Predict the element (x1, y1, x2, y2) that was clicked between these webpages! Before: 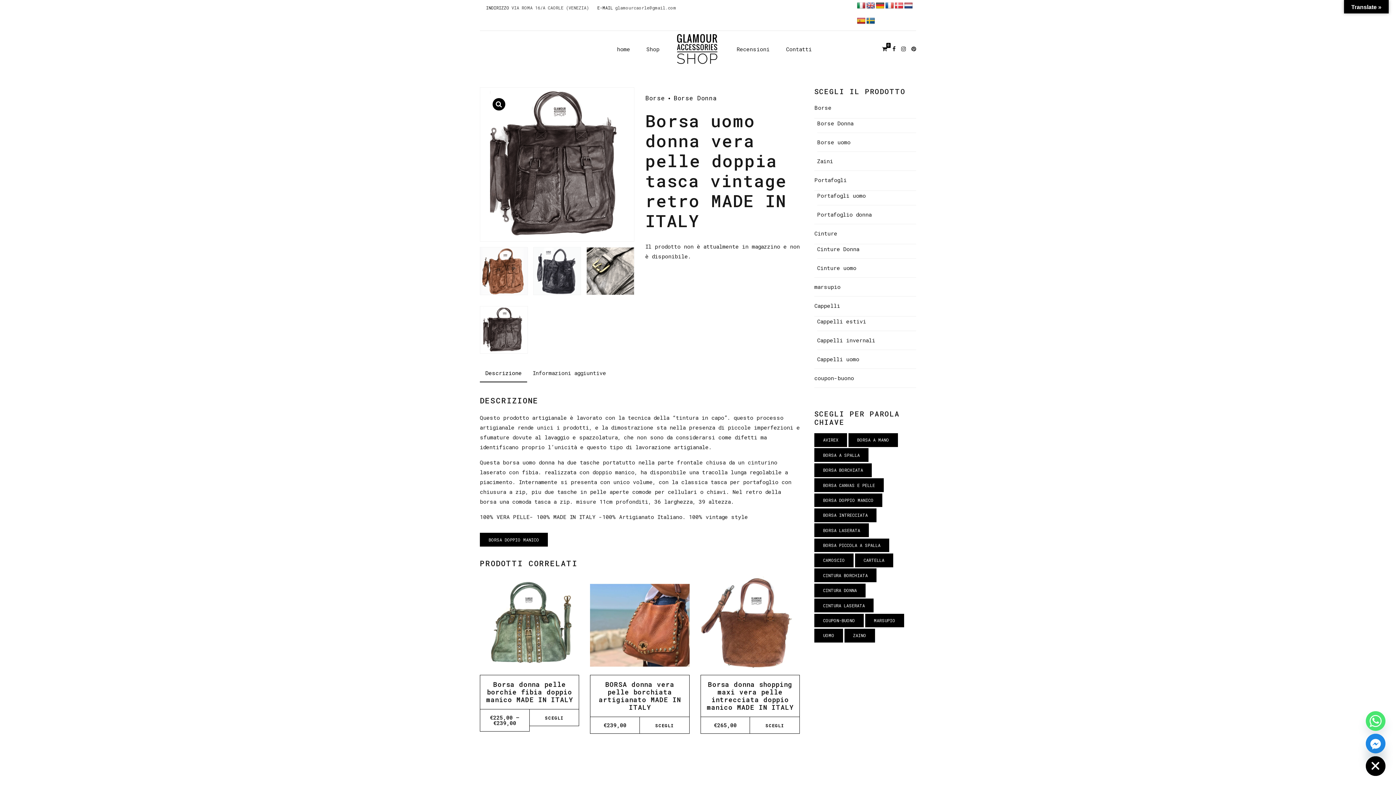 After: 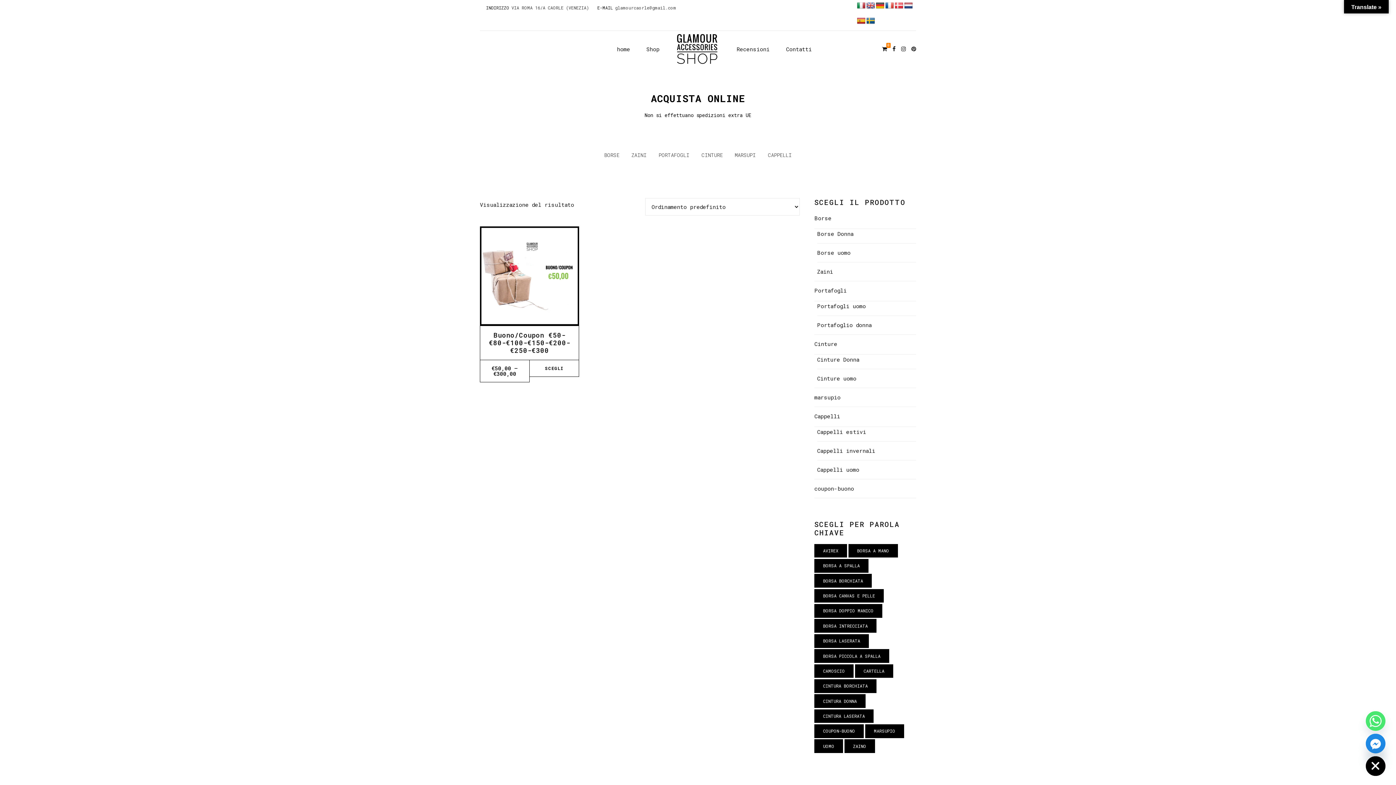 Action: bbox: (817, 190, 916, 200) label: Portafogli uomo